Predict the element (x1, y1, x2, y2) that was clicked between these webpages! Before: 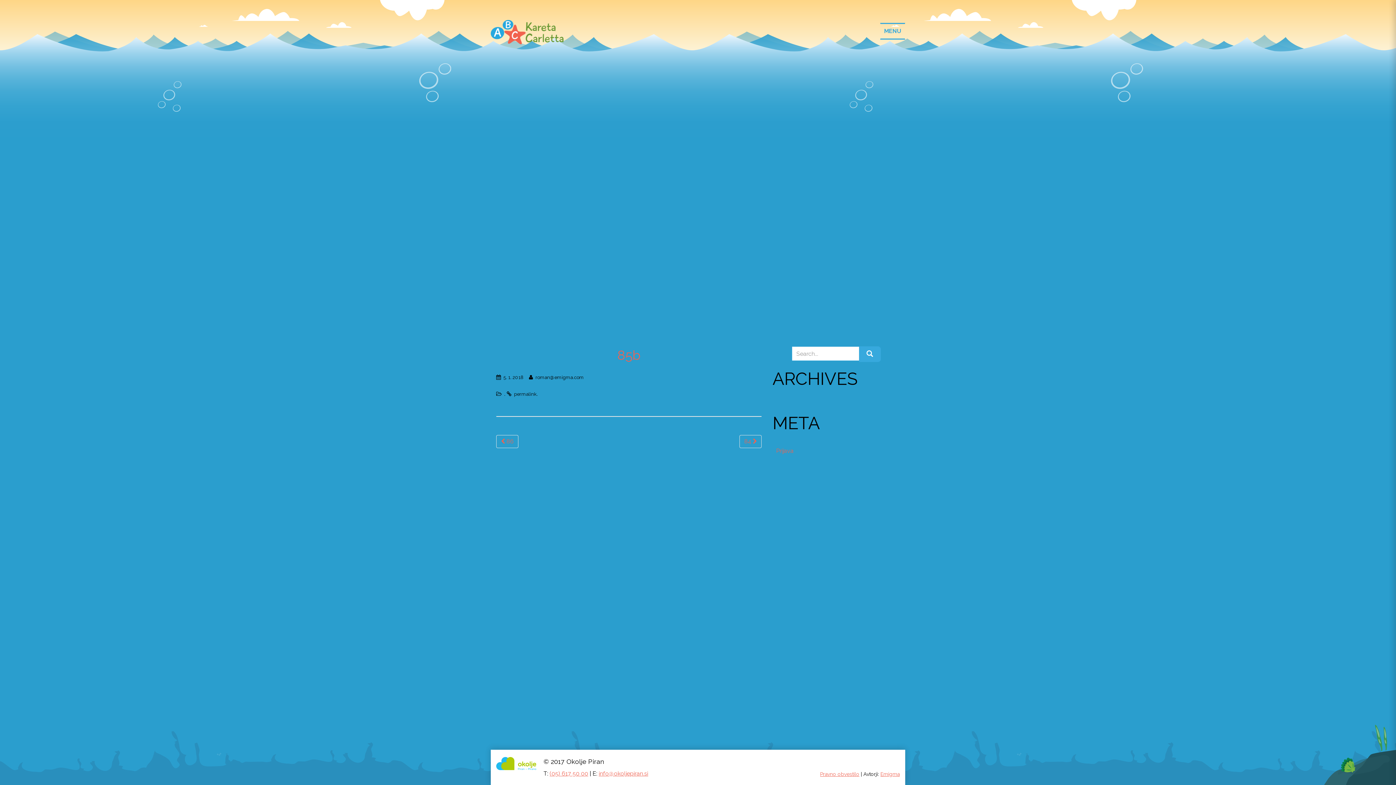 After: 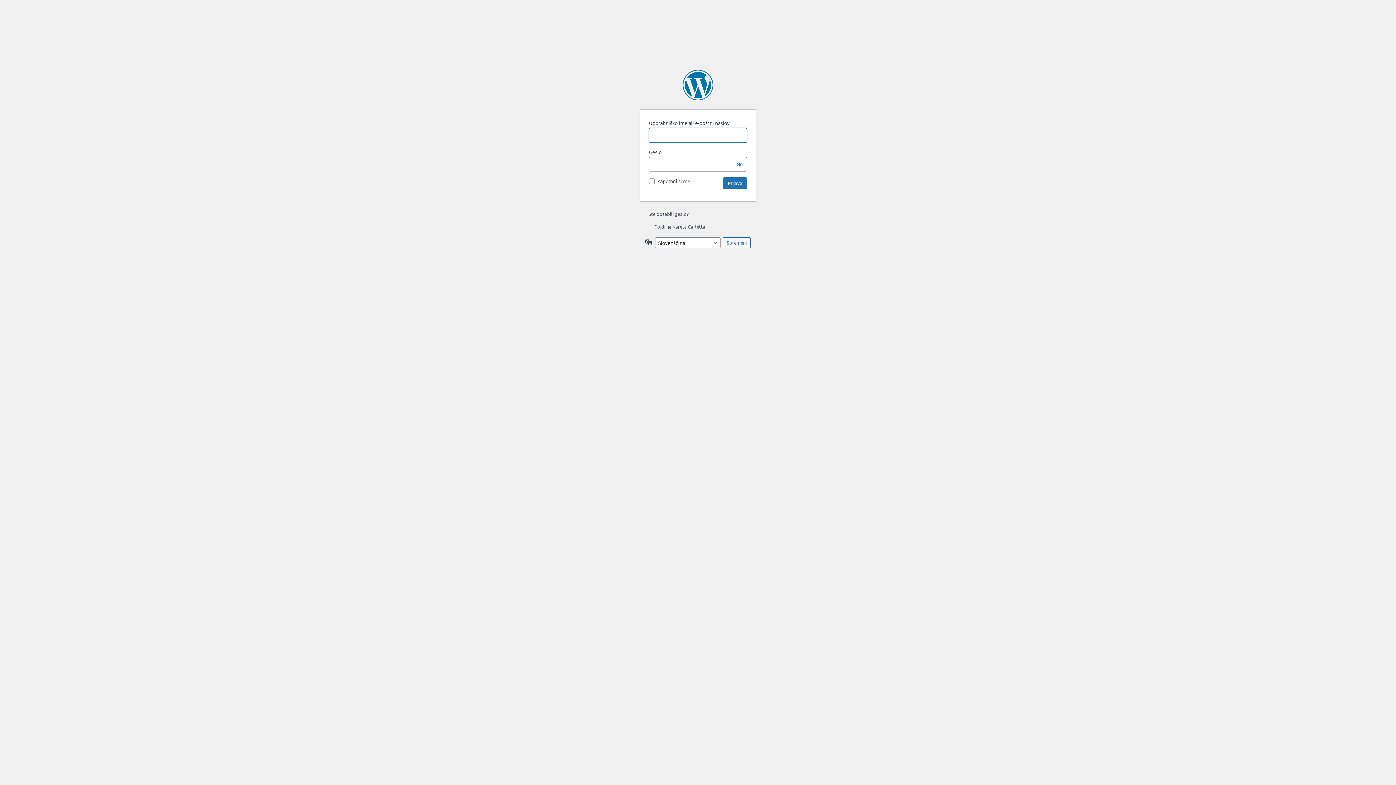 Action: bbox: (776, 447, 793, 454) label: Prijava